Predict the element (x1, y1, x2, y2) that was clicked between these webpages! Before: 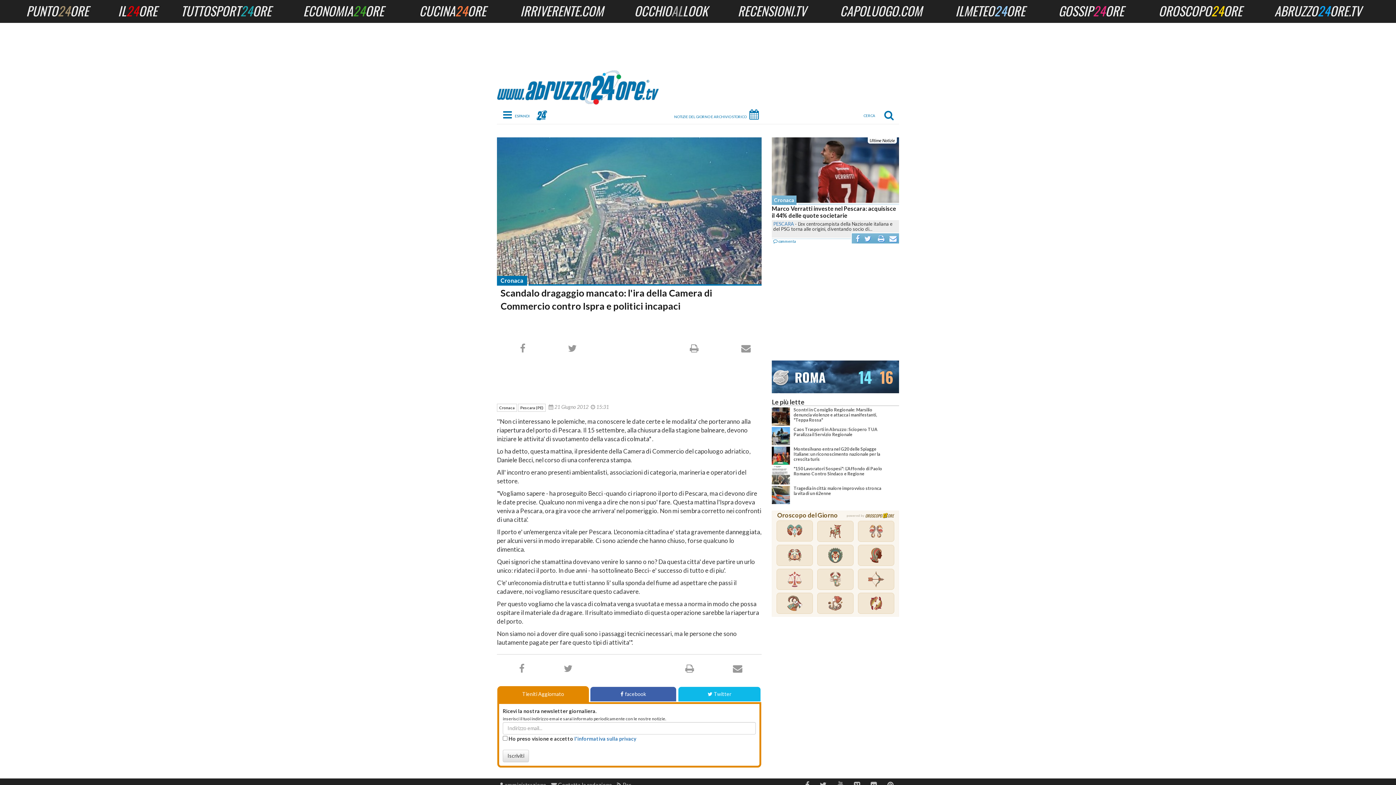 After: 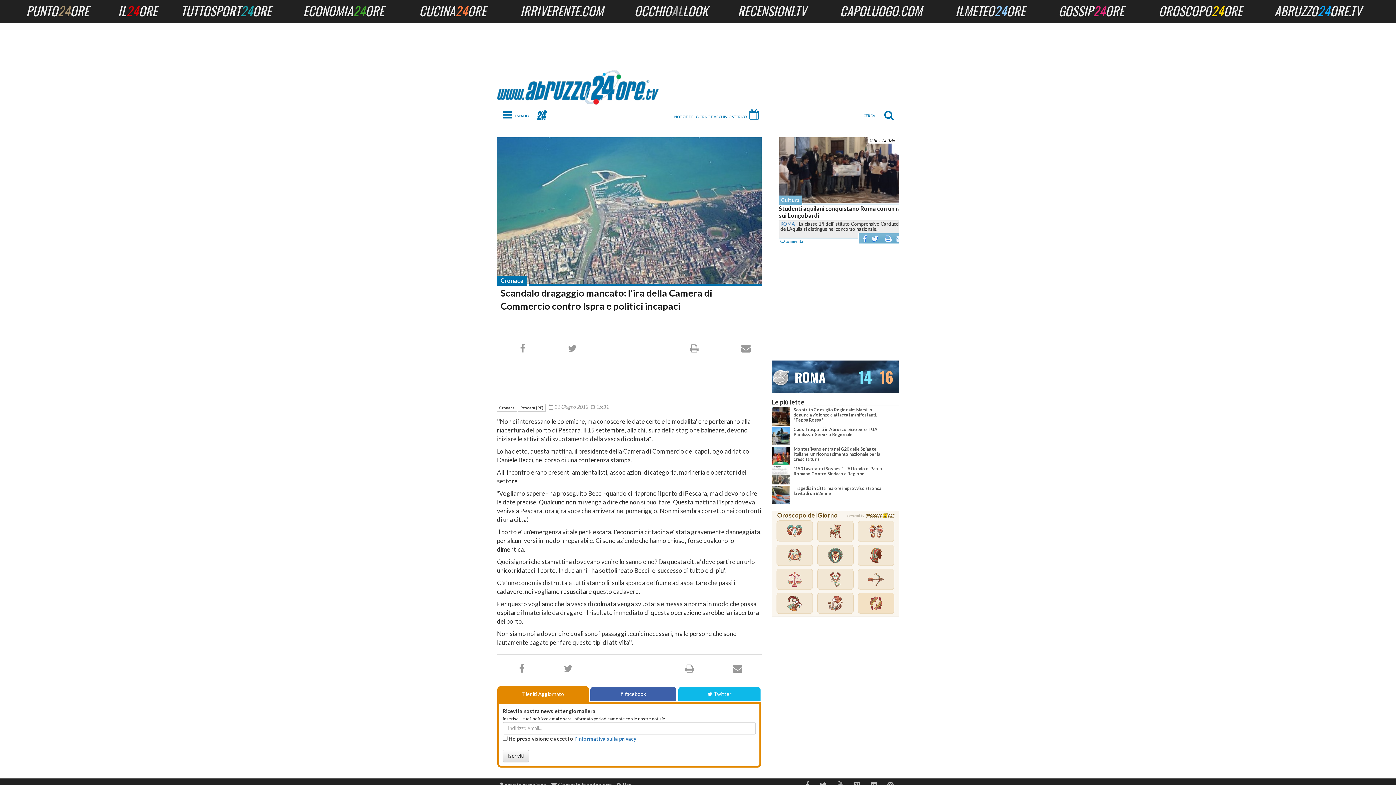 Action: label:   bbox: (858, 593, 894, 614)